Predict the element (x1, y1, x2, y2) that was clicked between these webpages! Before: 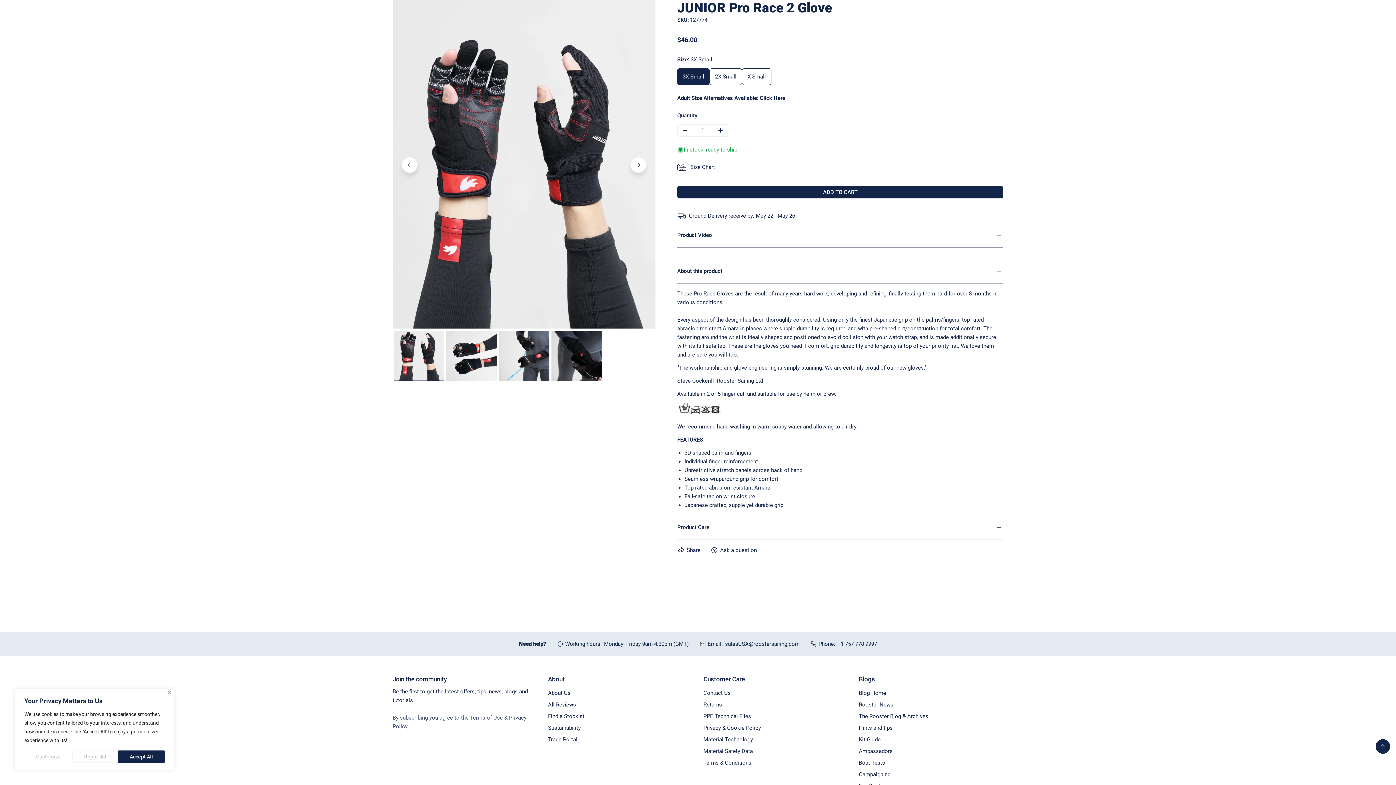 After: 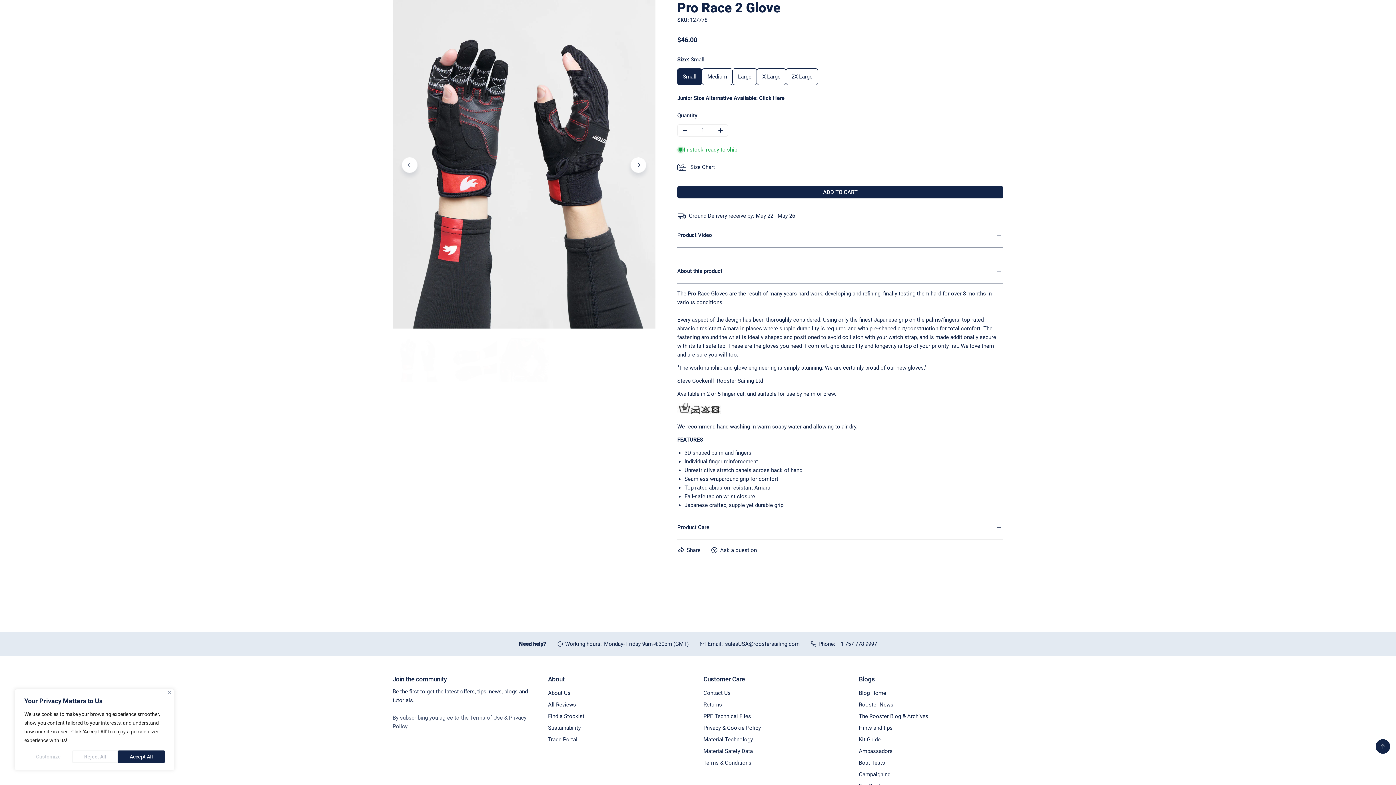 Action: bbox: (760, 94, 785, 101) label: Click Here